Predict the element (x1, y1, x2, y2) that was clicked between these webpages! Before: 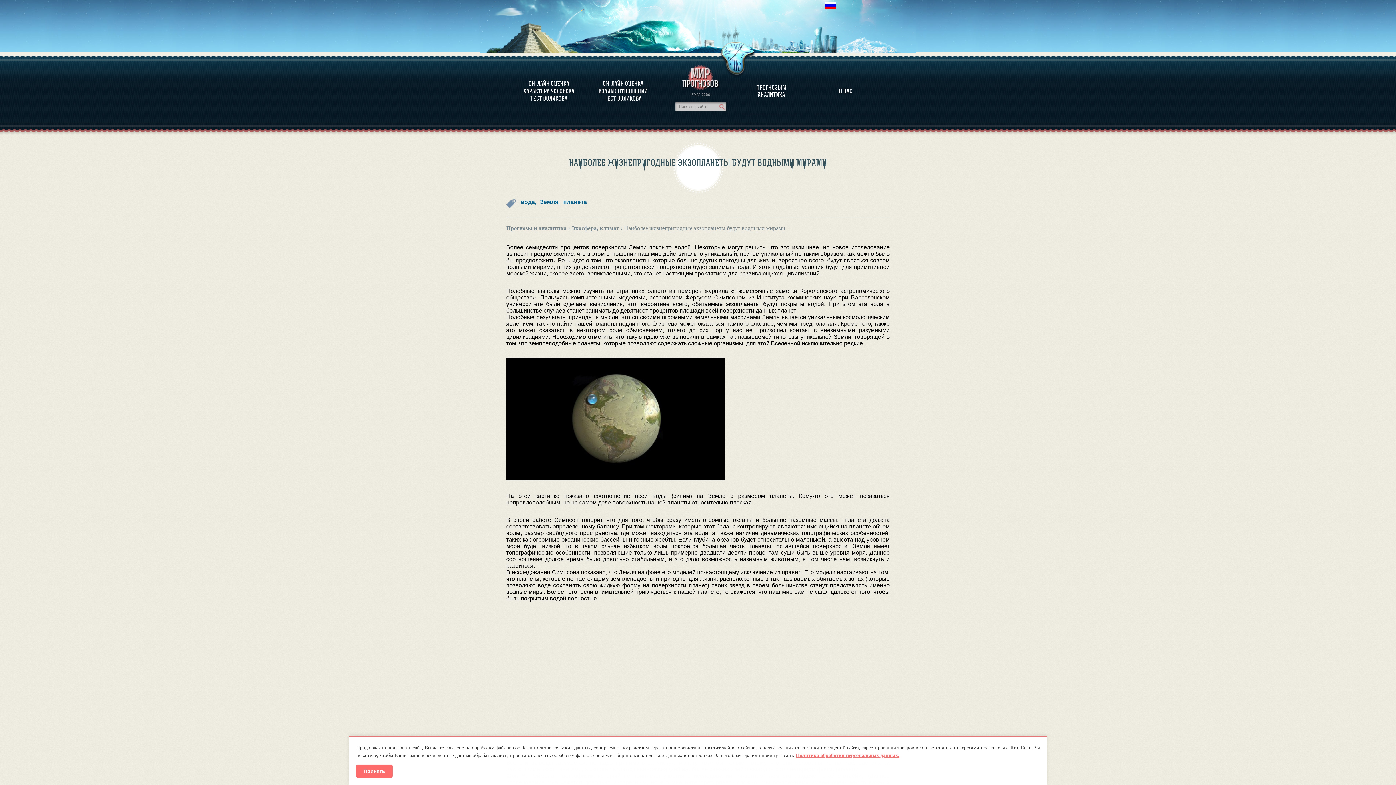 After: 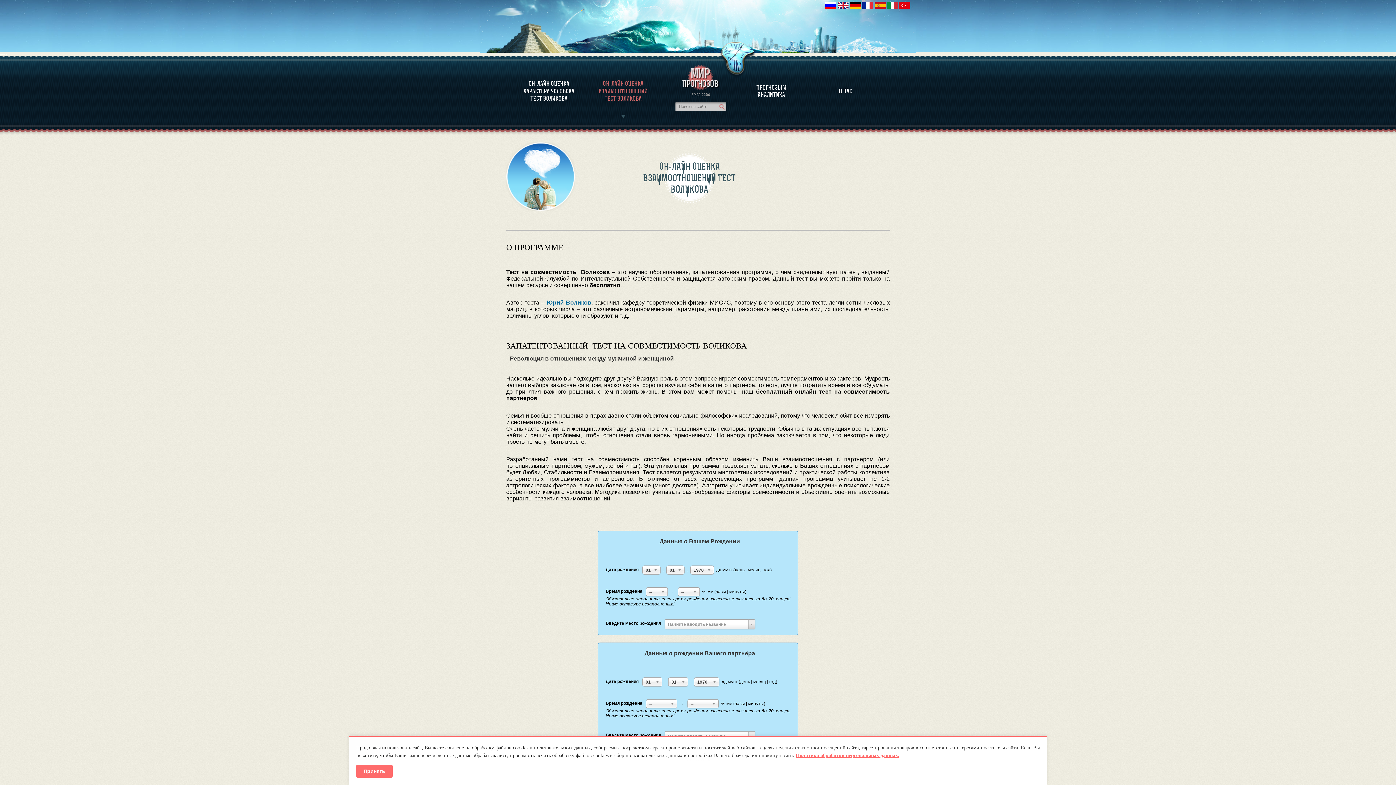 Action: bbox: (596, 61, 650, 115) label: ОН-ЛАЙН ОЦЕНКА ВЗАИМООТНОШЕНИЙ ТЕСТ ВОЛИКОВА